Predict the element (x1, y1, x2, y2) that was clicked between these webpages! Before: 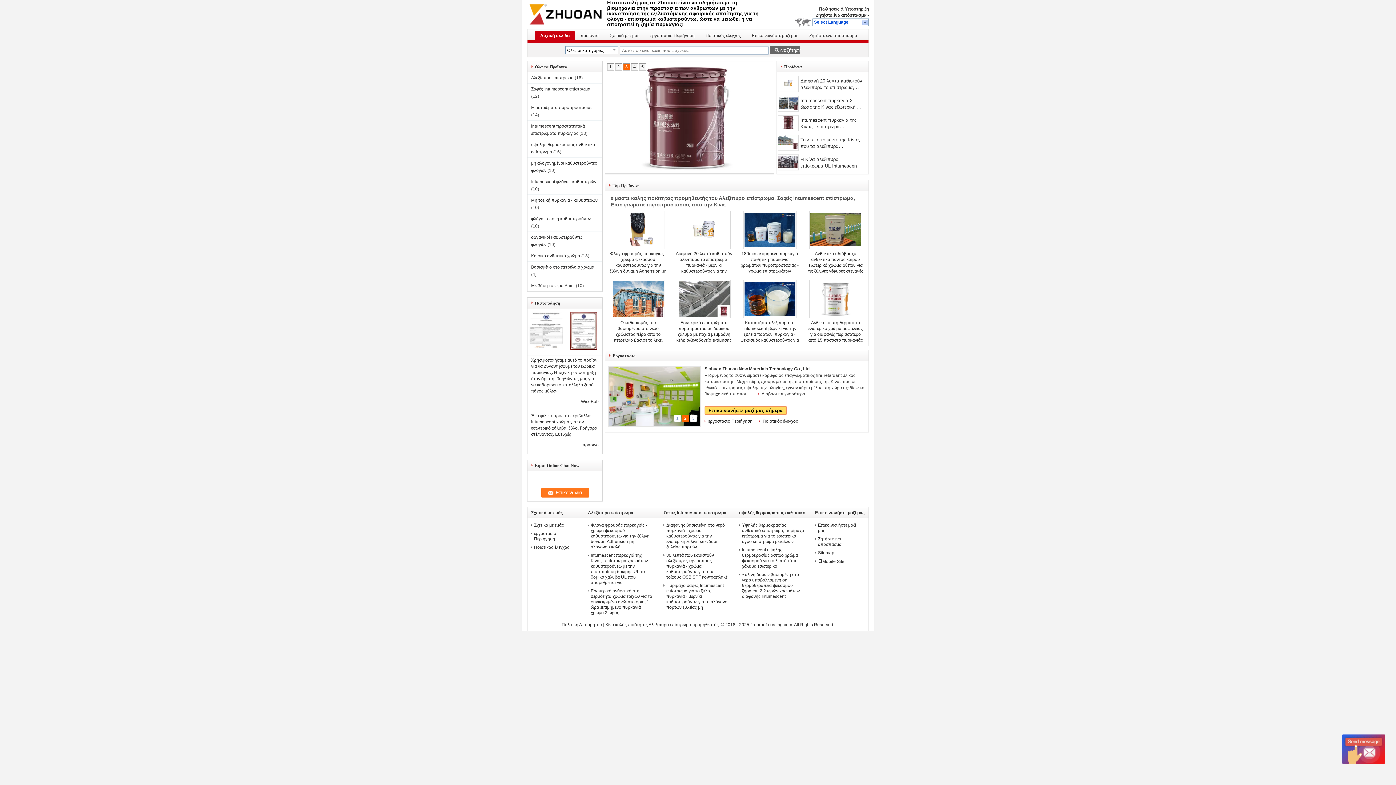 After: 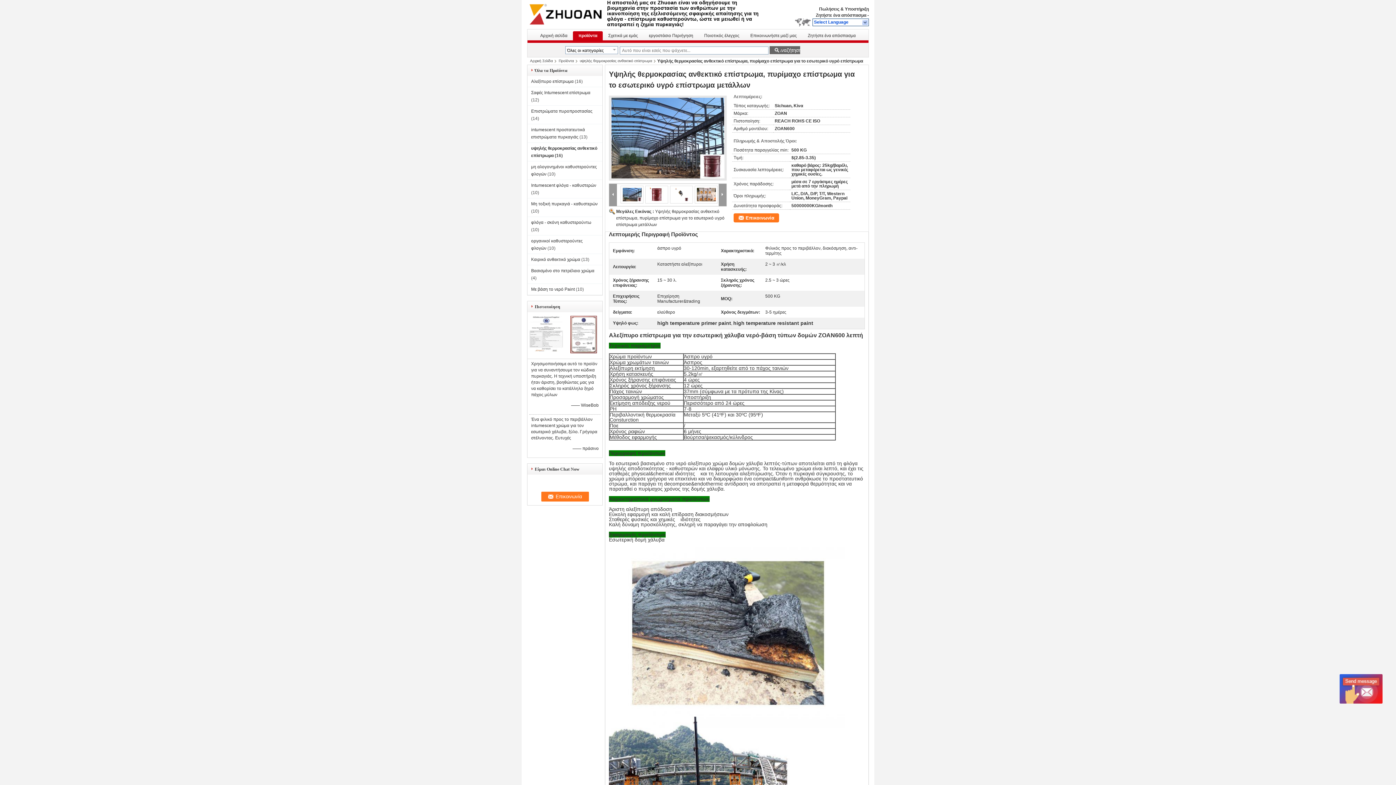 Action: bbox: (739, 522, 808, 544) label: Υψηλής θερμοκρασίας ανθεκτικό επίστρωμα, πυρίμαχο επίστρωμα για το εσωτερικό υγρό επίστρωμα μετάλλων